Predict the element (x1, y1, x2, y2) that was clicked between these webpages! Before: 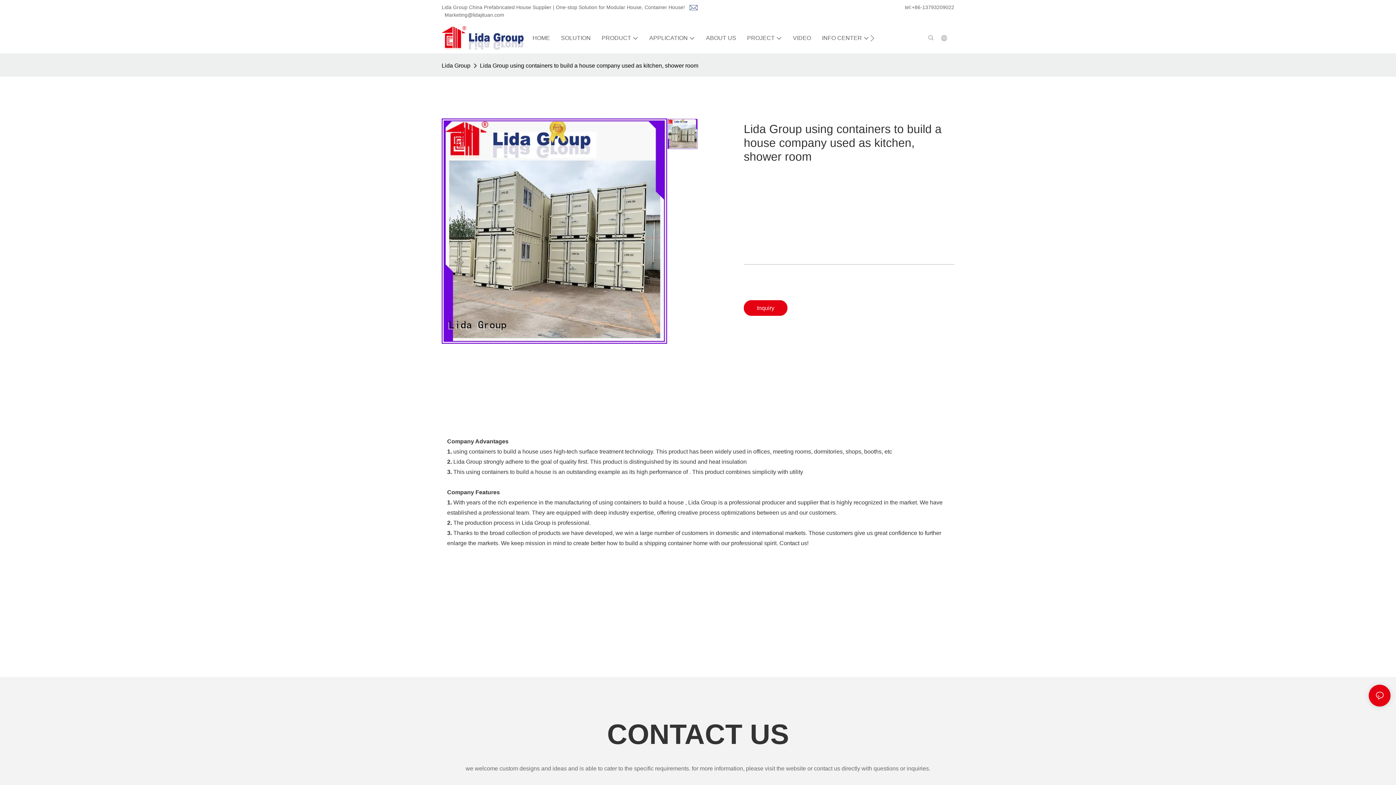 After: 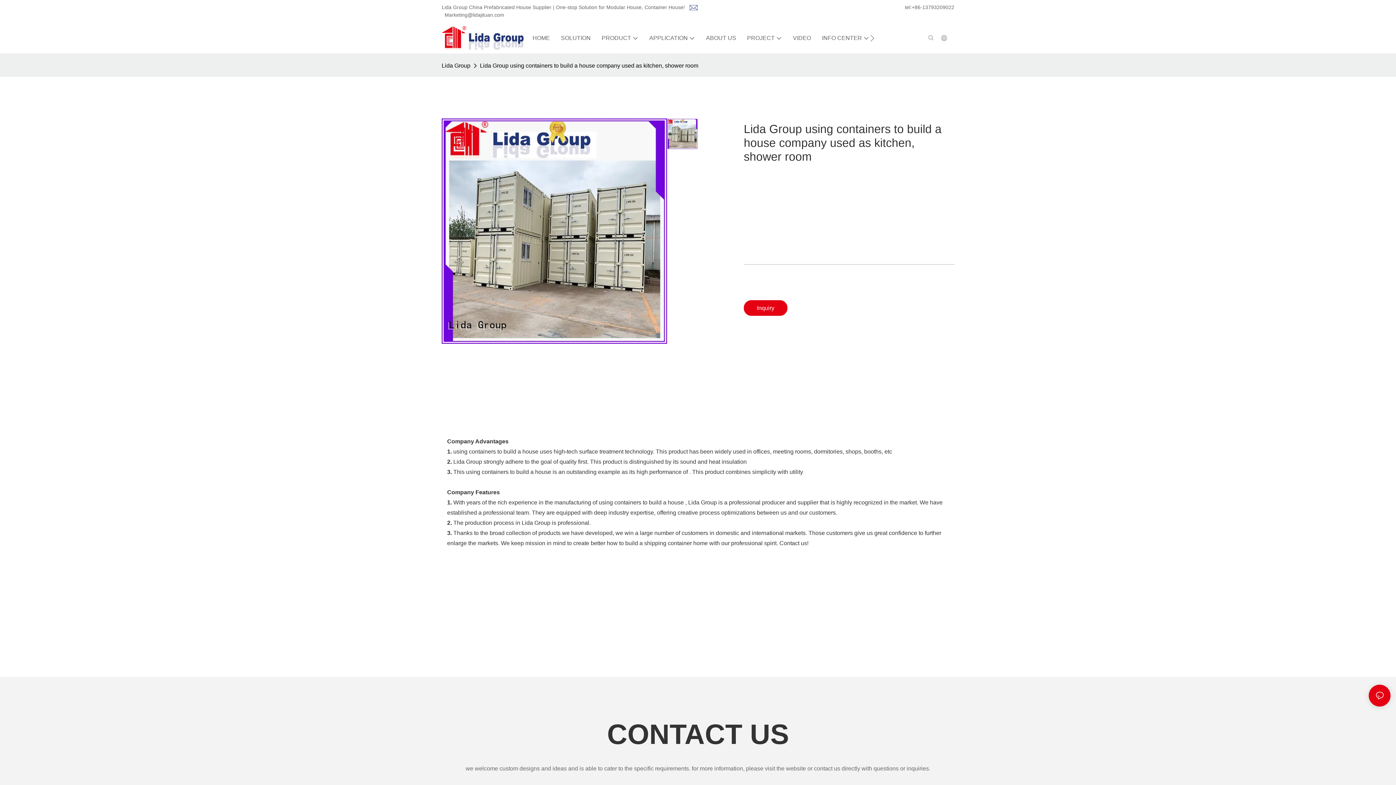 Action: bbox: (903, 4, 954, 10) label: tel:+86-13793209022